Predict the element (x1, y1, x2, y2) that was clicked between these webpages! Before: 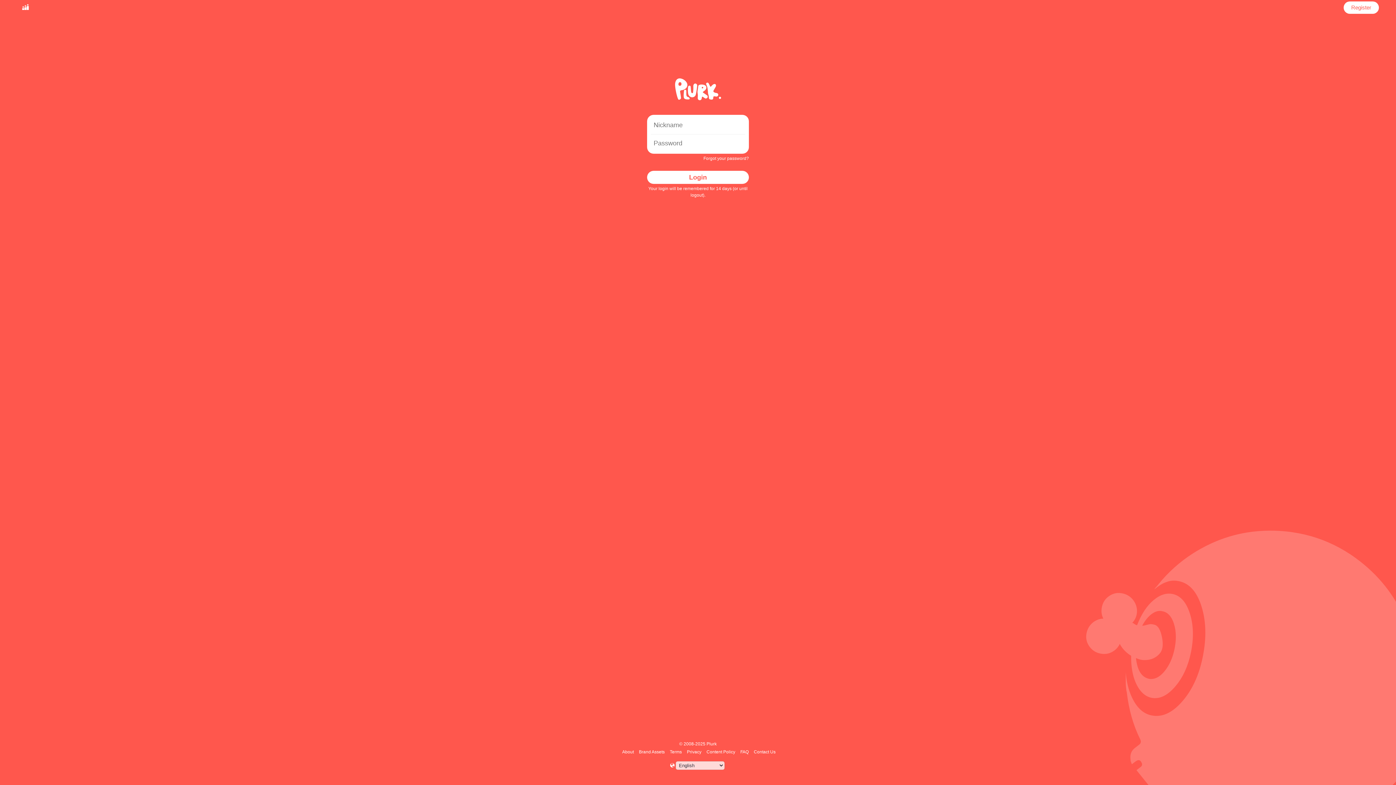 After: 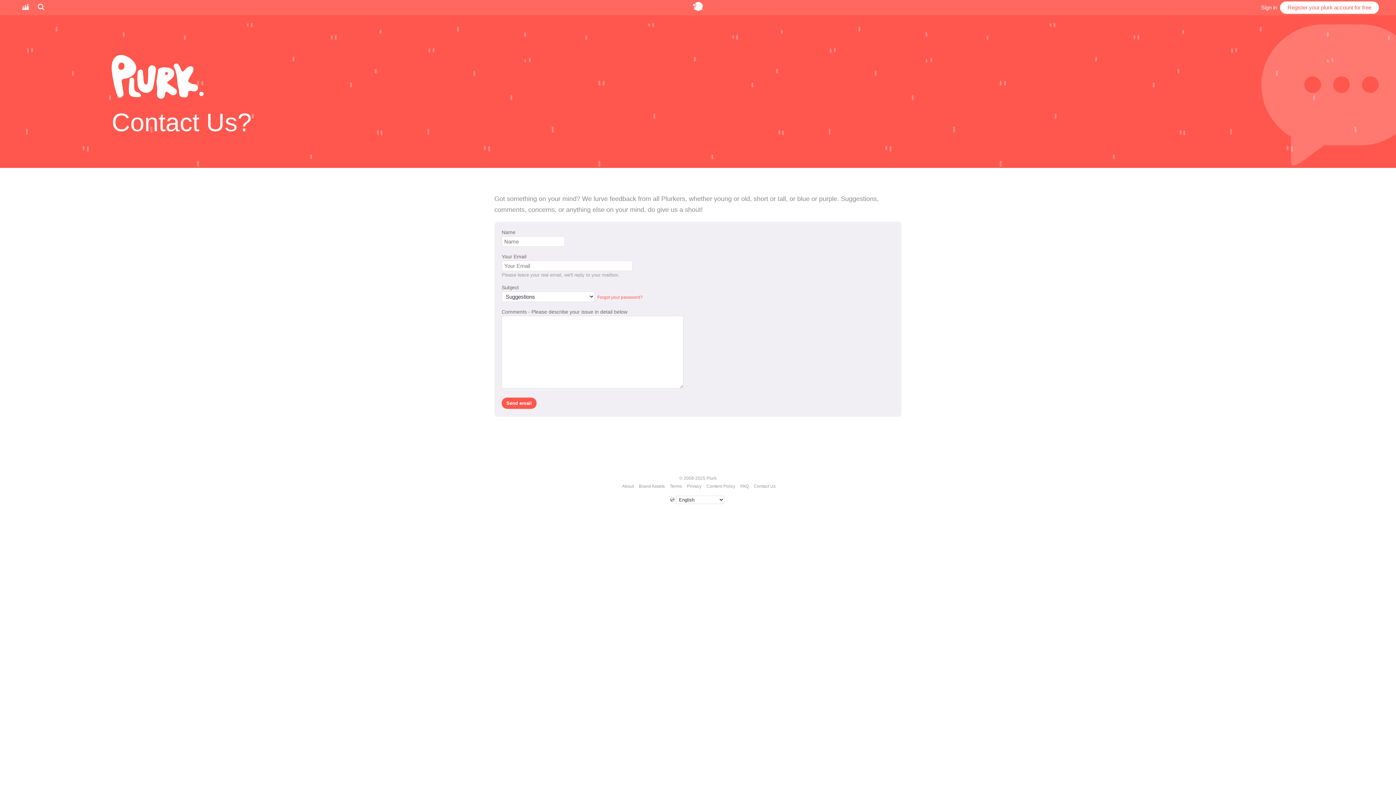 Action: label: Contact Us bbox: (752, 749, 776, 754)